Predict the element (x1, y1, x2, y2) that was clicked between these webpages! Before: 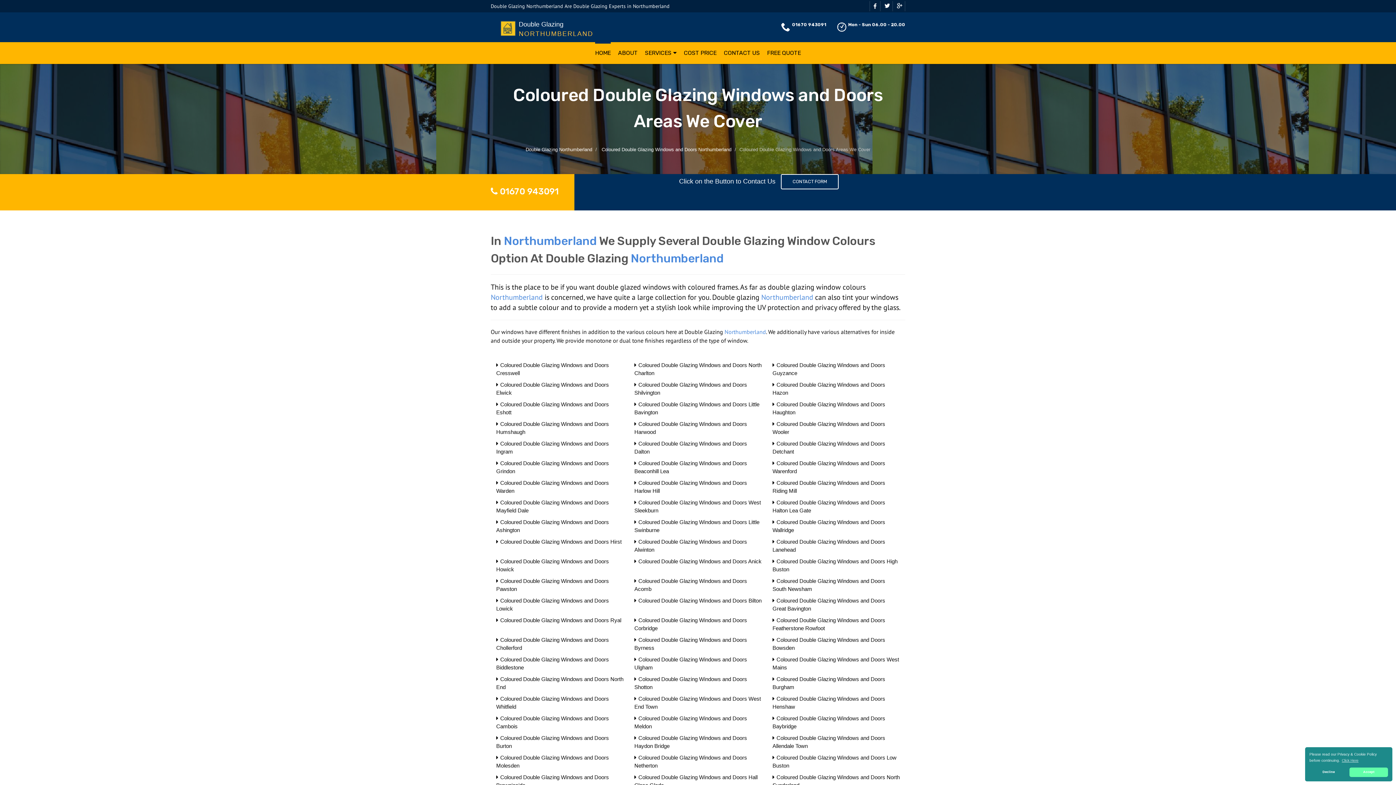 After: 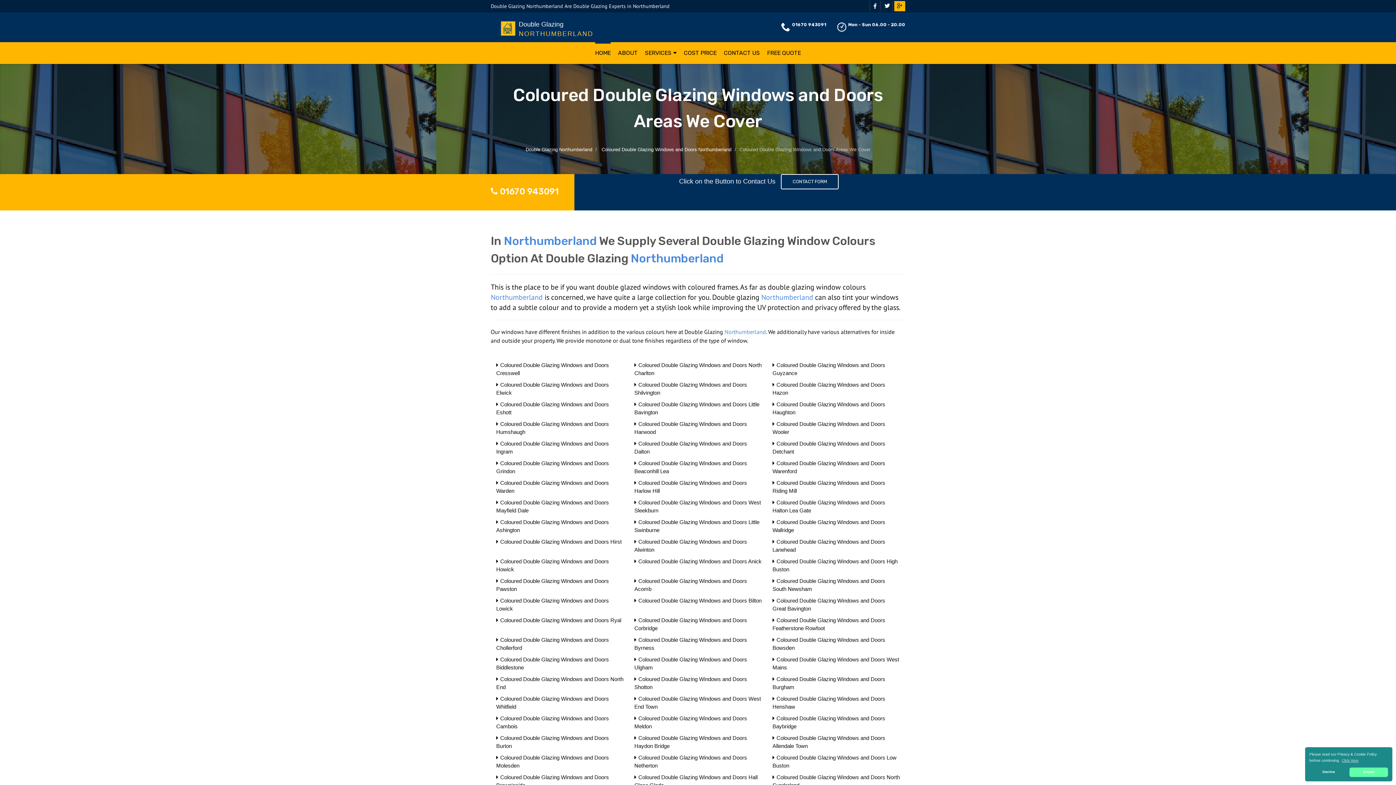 Action: bbox: (894, 1, 905, 11)